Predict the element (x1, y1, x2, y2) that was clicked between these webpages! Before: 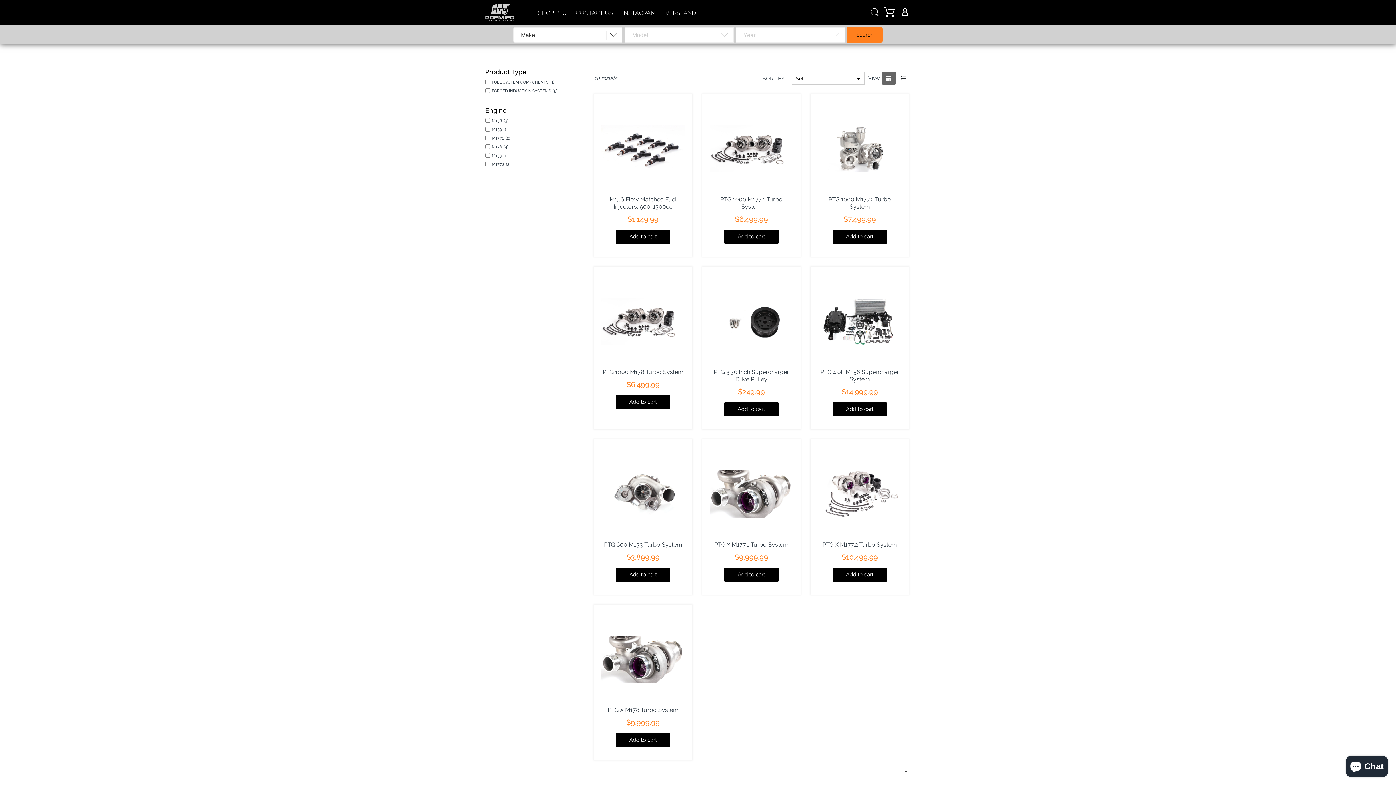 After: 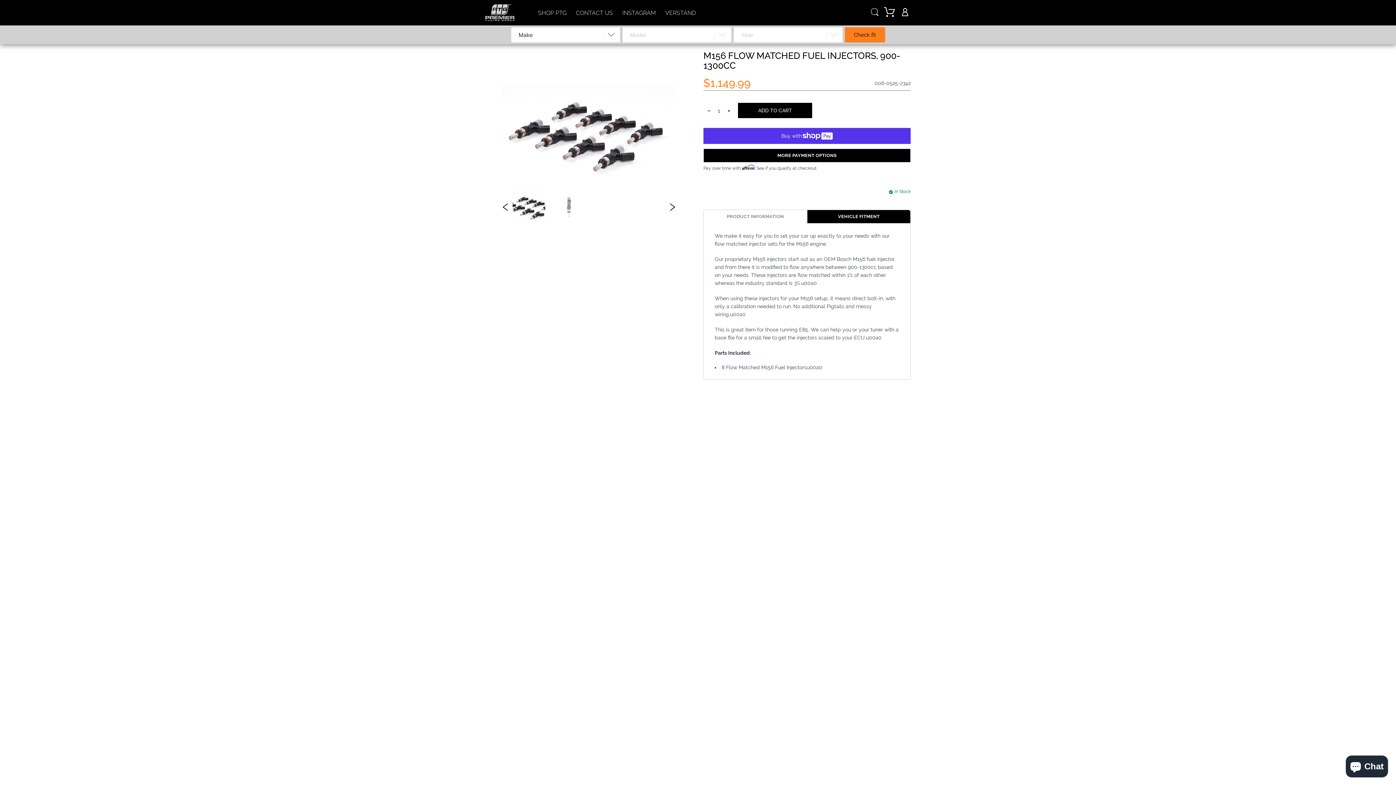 Action: bbox: (601, 196, 685, 210) label: M156 Flow Matched Fuel Injectors, 900-1300cc